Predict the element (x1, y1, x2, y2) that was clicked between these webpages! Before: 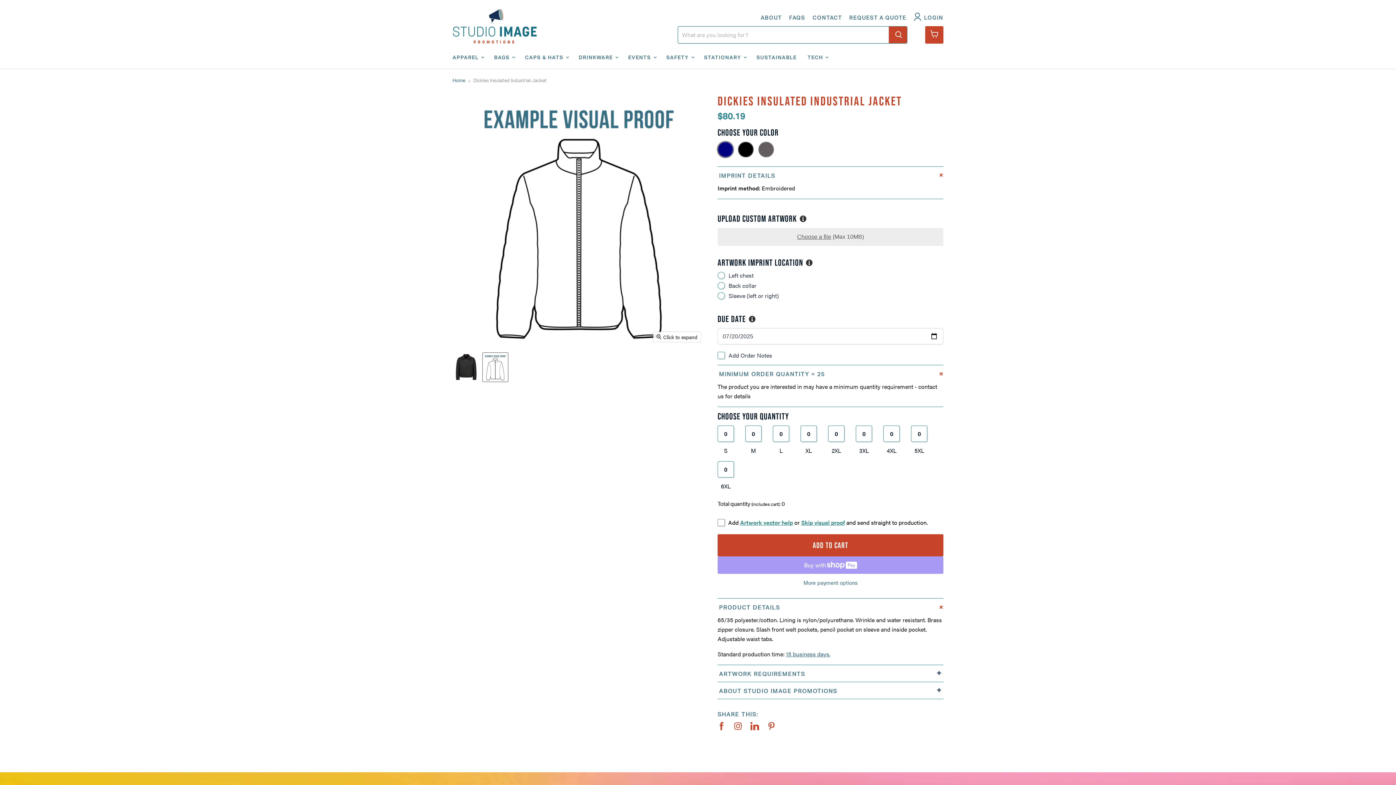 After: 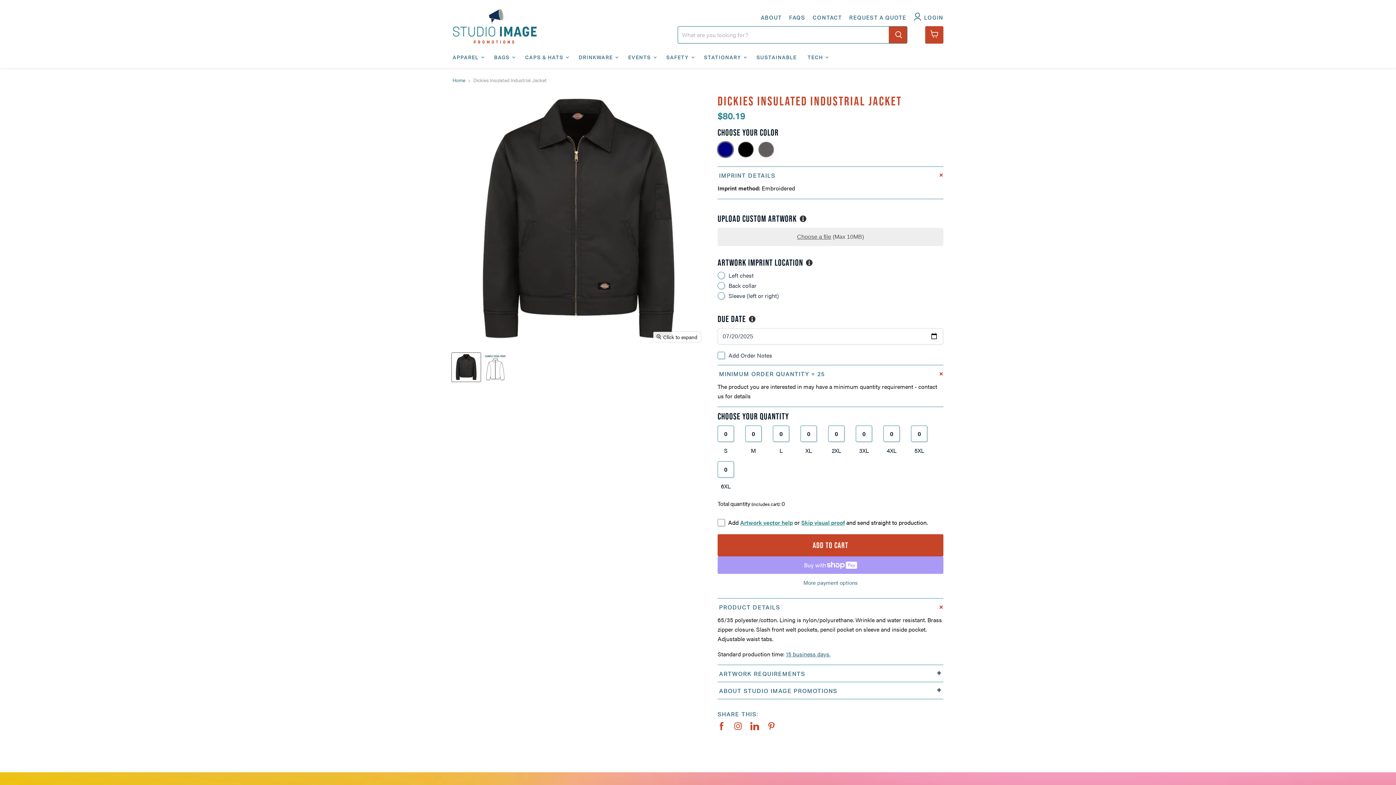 Action: bbox: (452, 353, 480, 381) label: Dickies Insulated Industrial Jacket thumbnail